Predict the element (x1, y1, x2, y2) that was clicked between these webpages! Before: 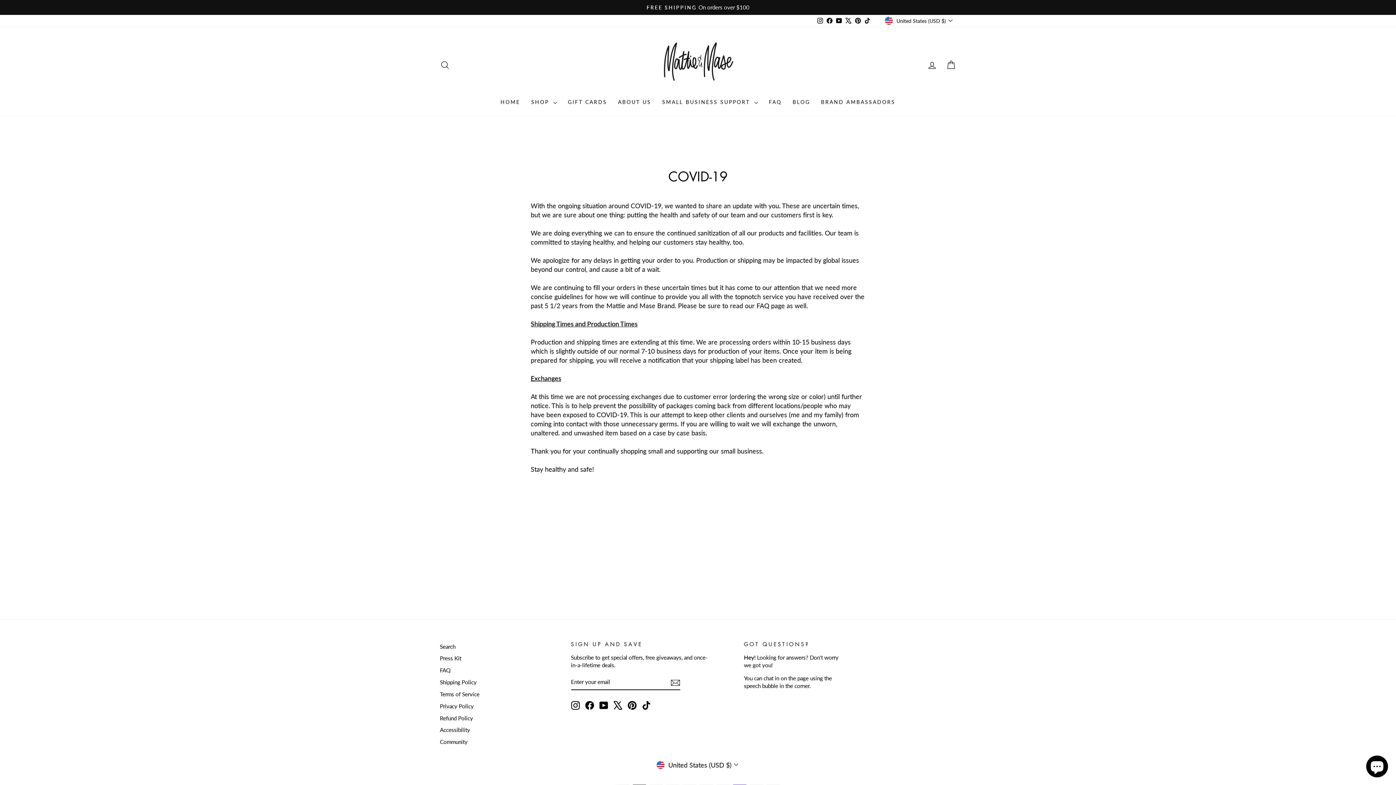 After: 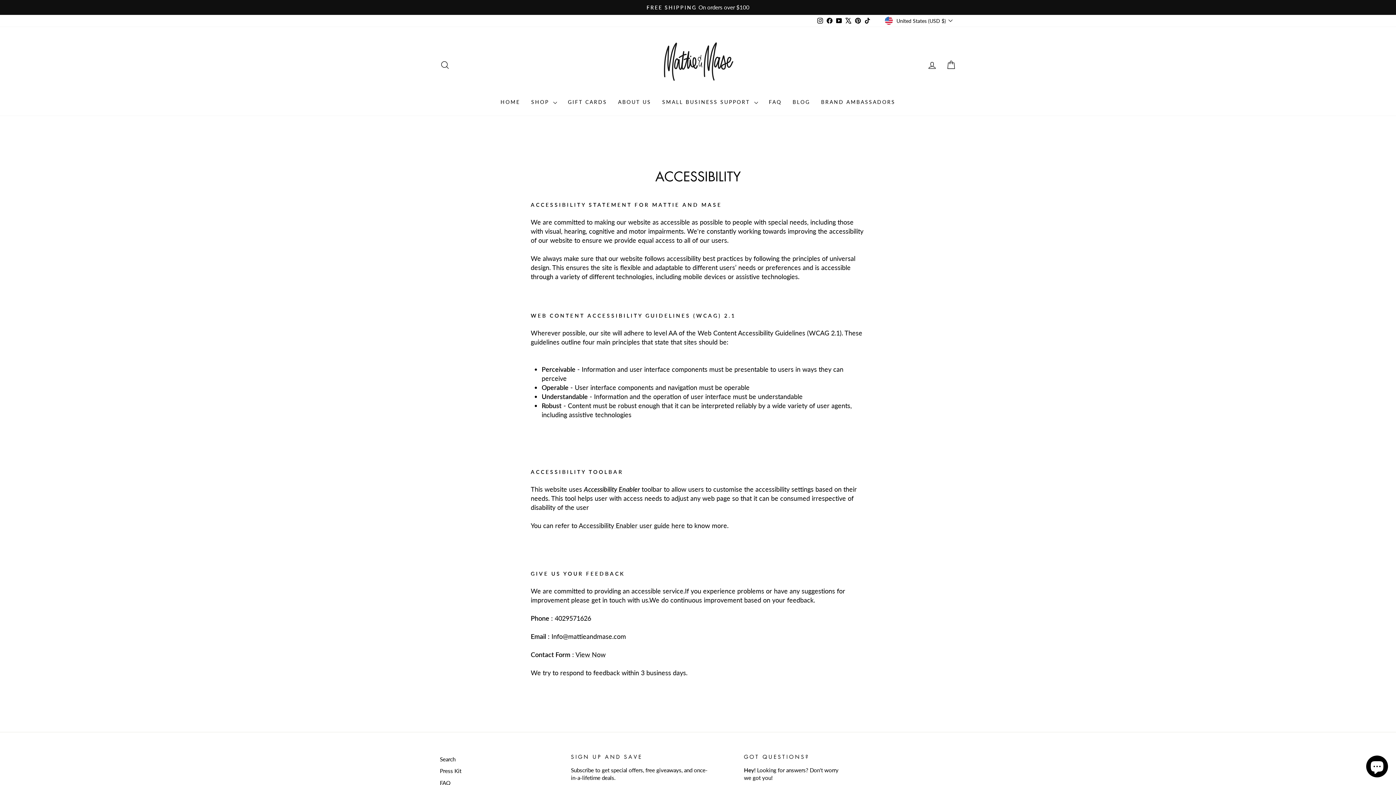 Action: label: Accessibility bbox: (440, 725, 470, 735)